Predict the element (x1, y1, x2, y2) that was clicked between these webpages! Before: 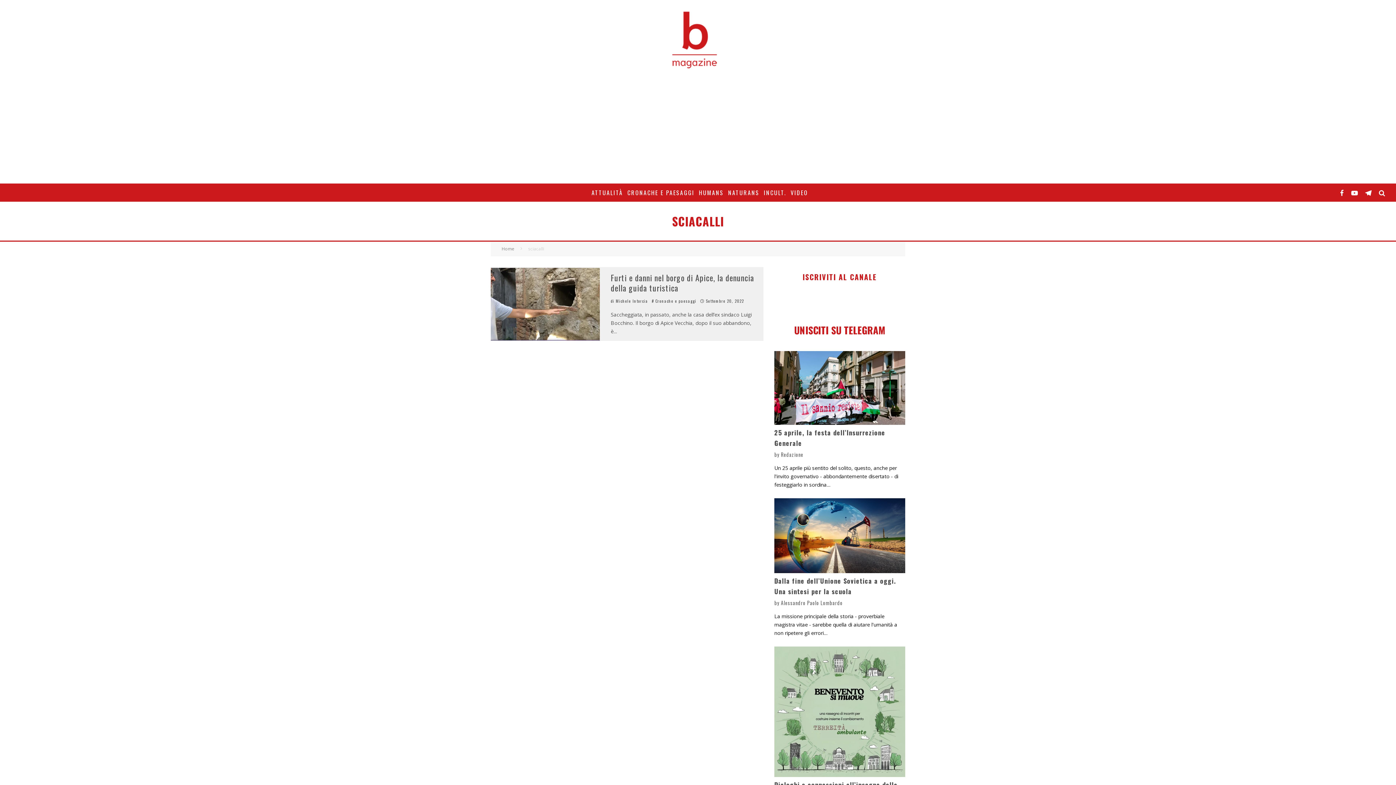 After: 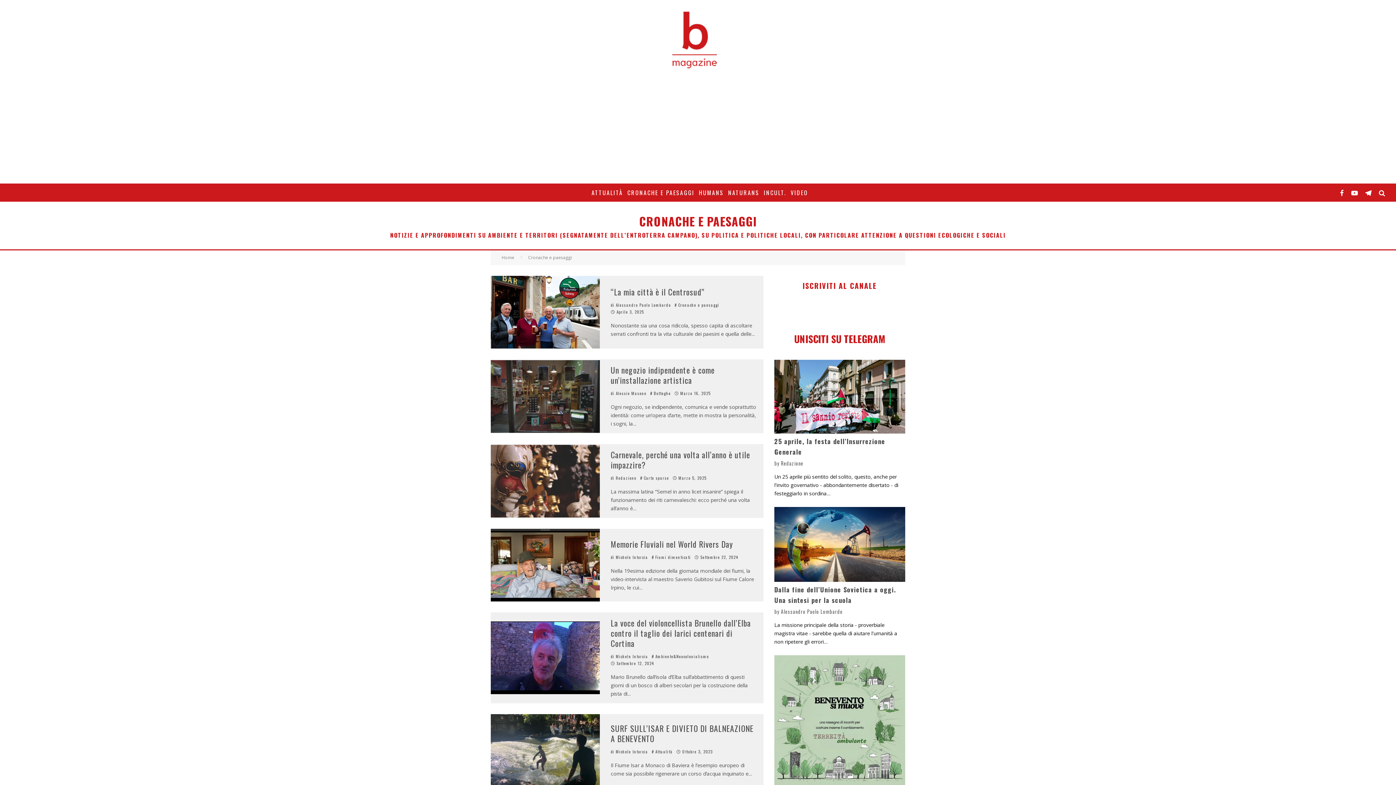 Action: label: CRONACHE E PAESAGGI bbox: (625, 183, 696, 201)